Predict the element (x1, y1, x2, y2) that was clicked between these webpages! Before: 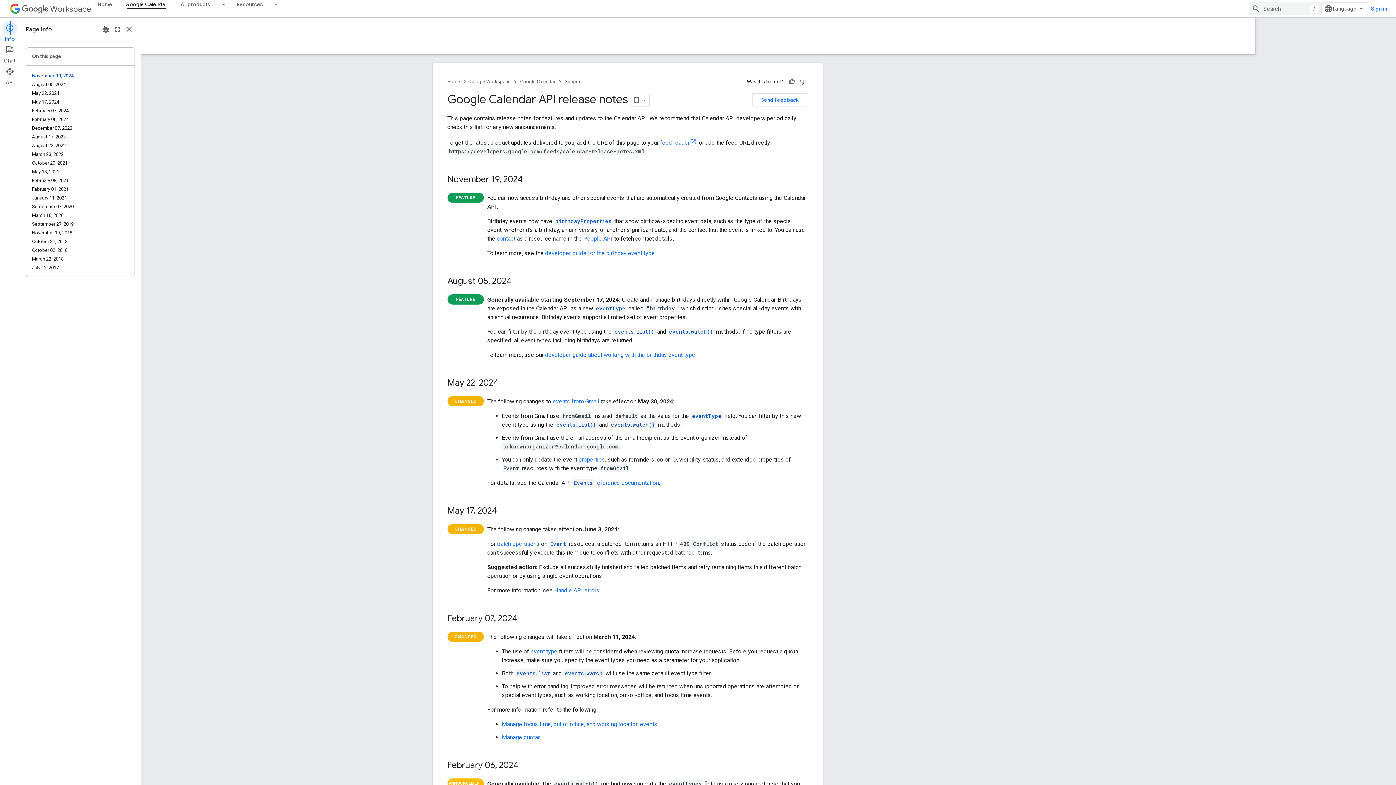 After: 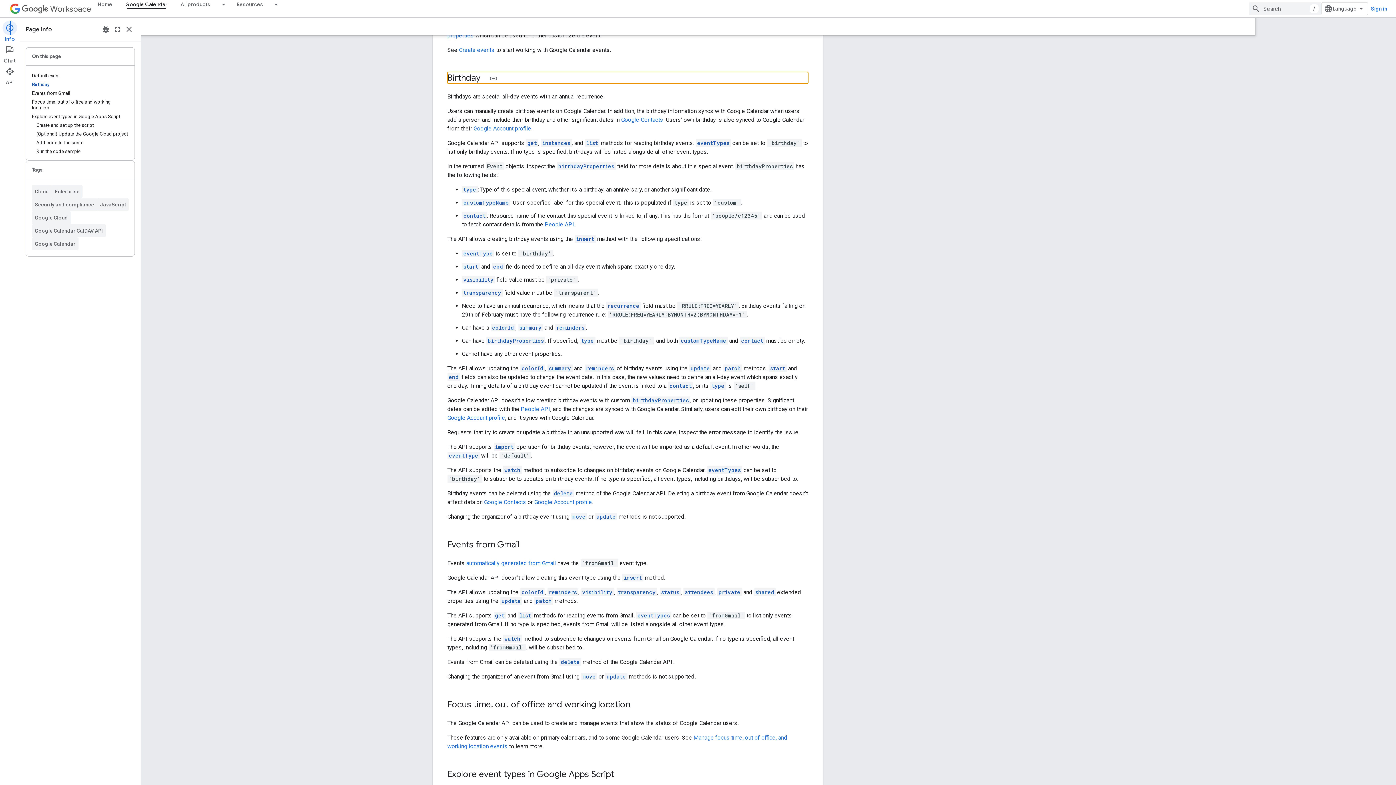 Action: bbox: (605, 249, 715, 256) label: developer guide for the birthday event type